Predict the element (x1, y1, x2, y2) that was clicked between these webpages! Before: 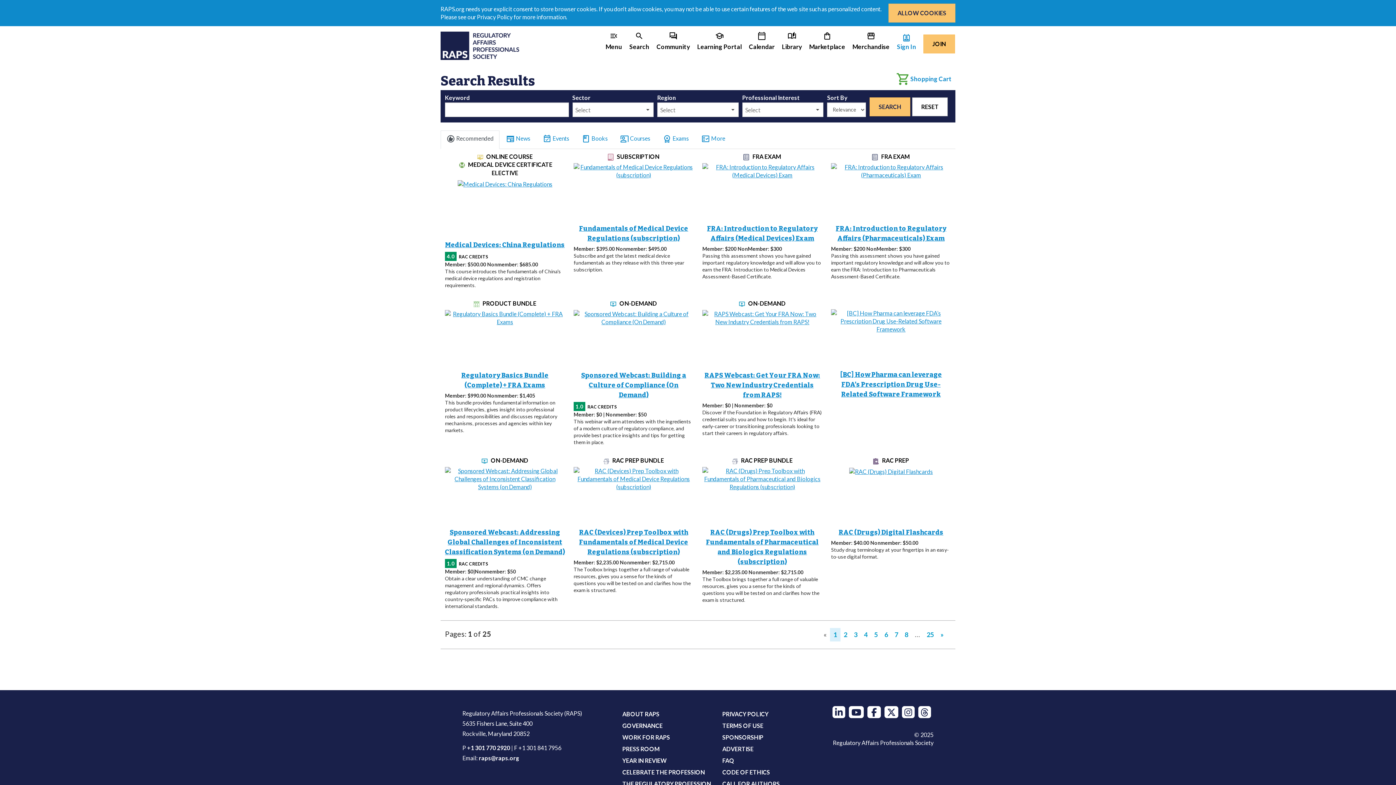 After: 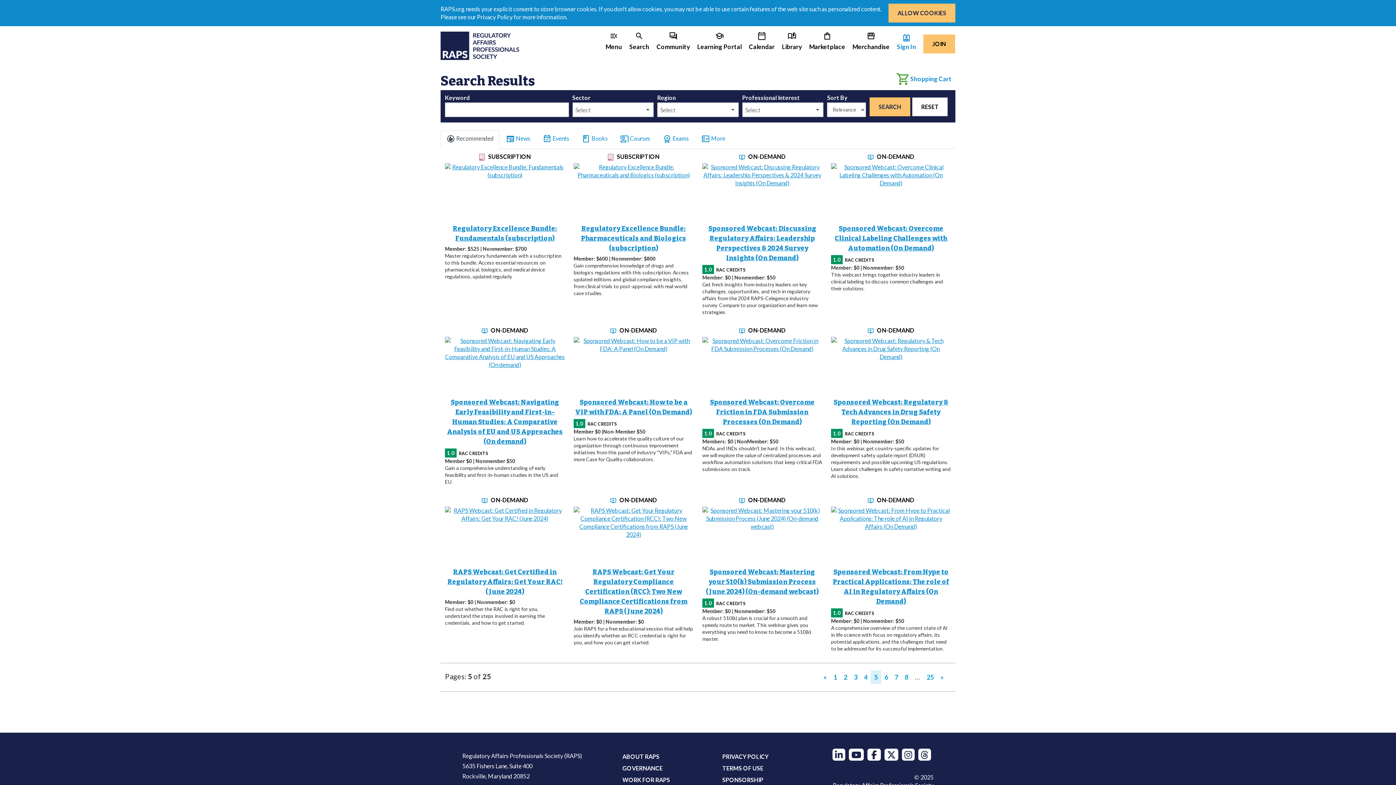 Action: bbox: (870, 628, 881, 641) label: 5